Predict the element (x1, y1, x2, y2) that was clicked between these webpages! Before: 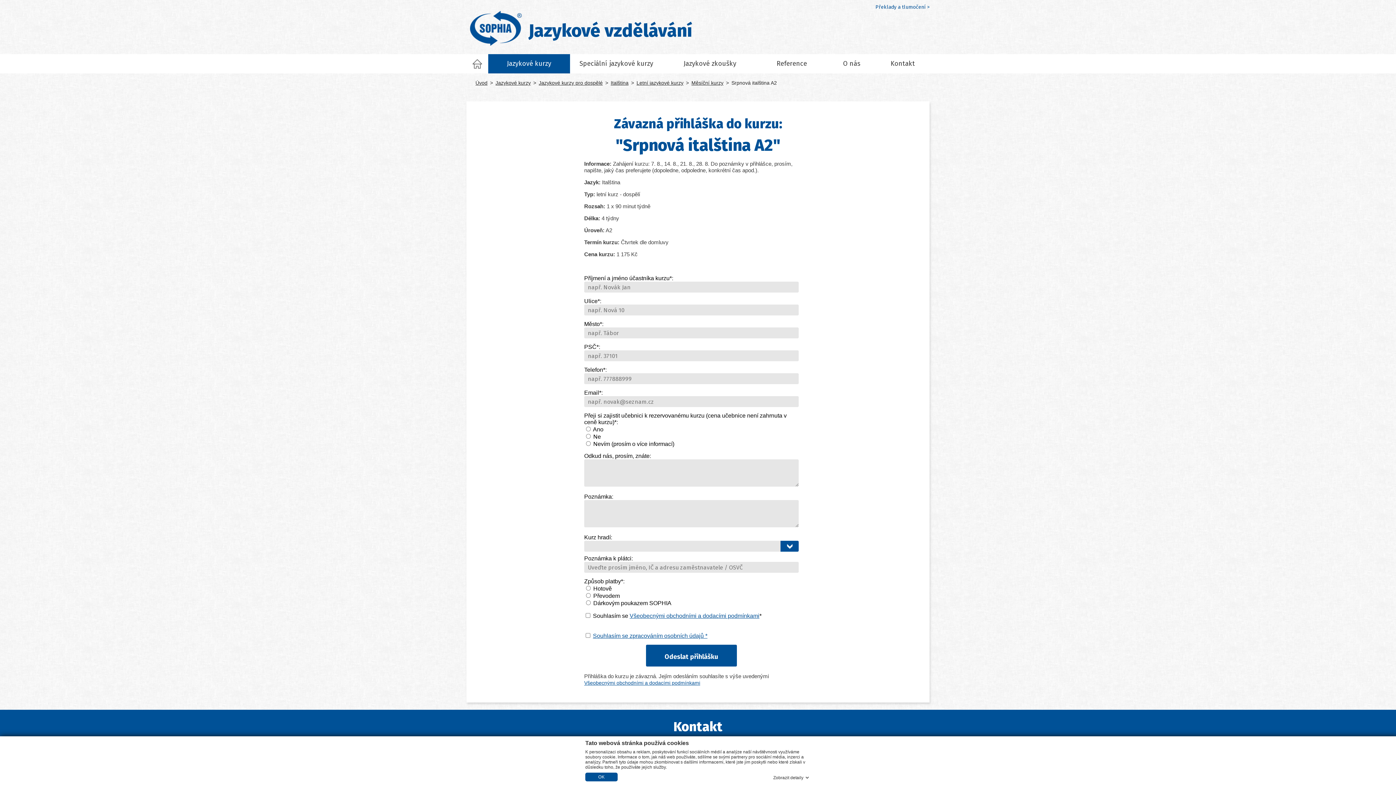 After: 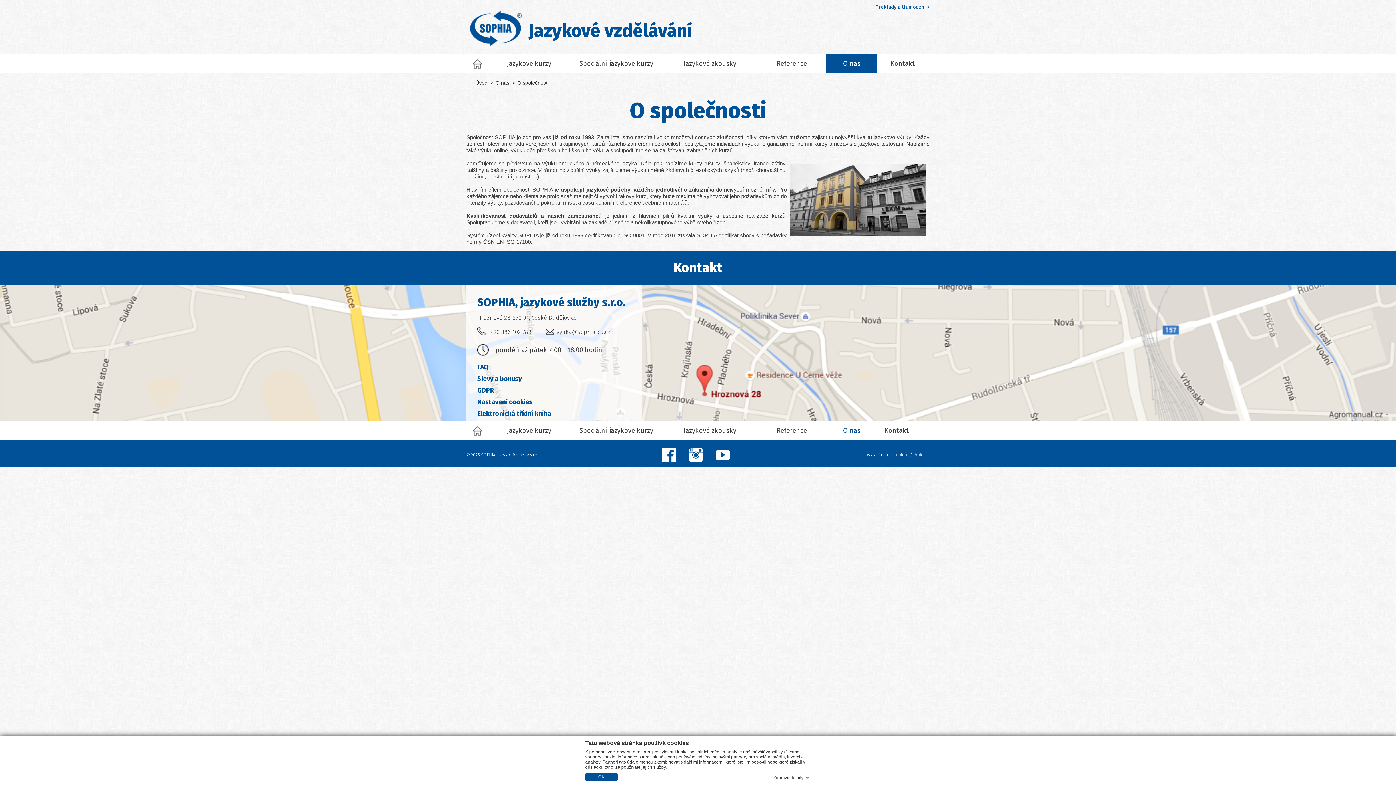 Action: label: O nás bbox: (826, 54, 877, 73)